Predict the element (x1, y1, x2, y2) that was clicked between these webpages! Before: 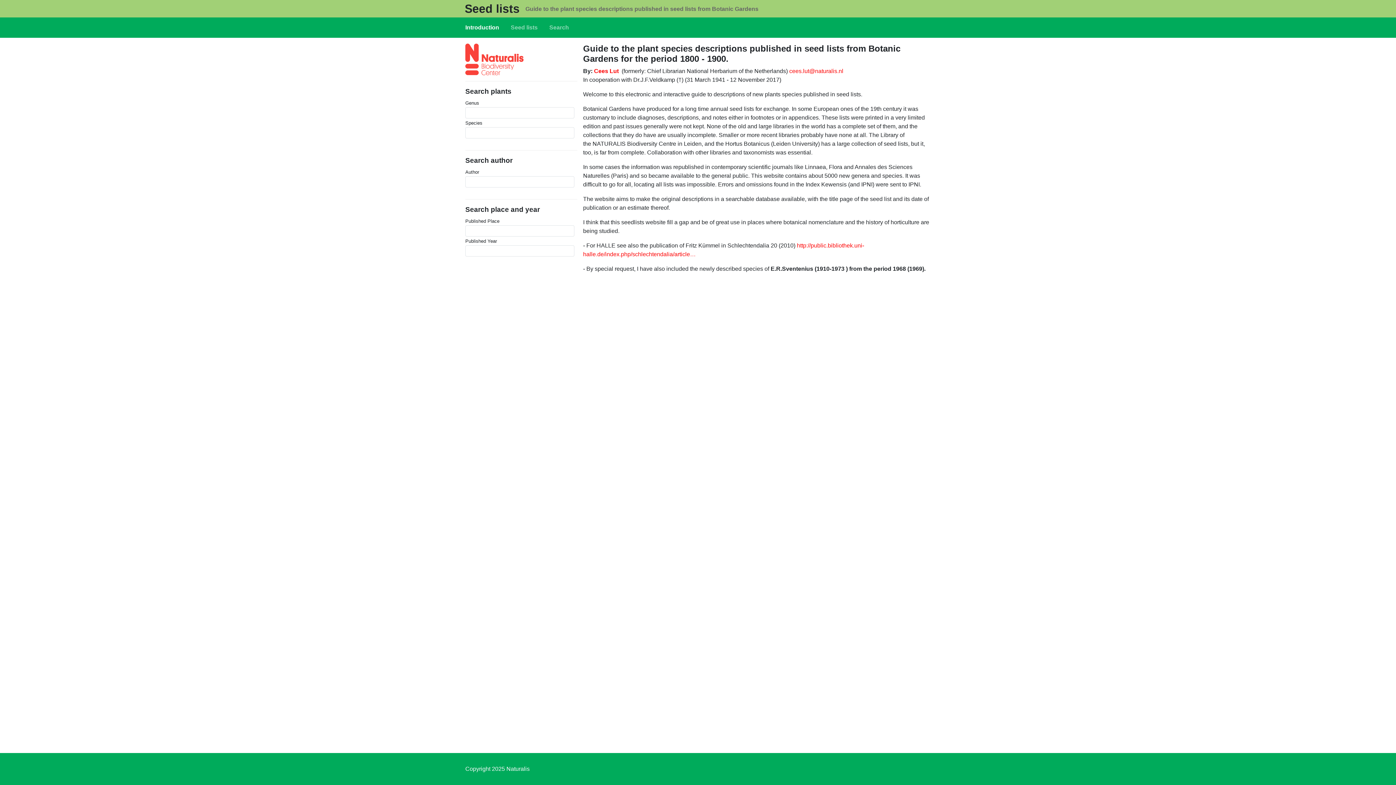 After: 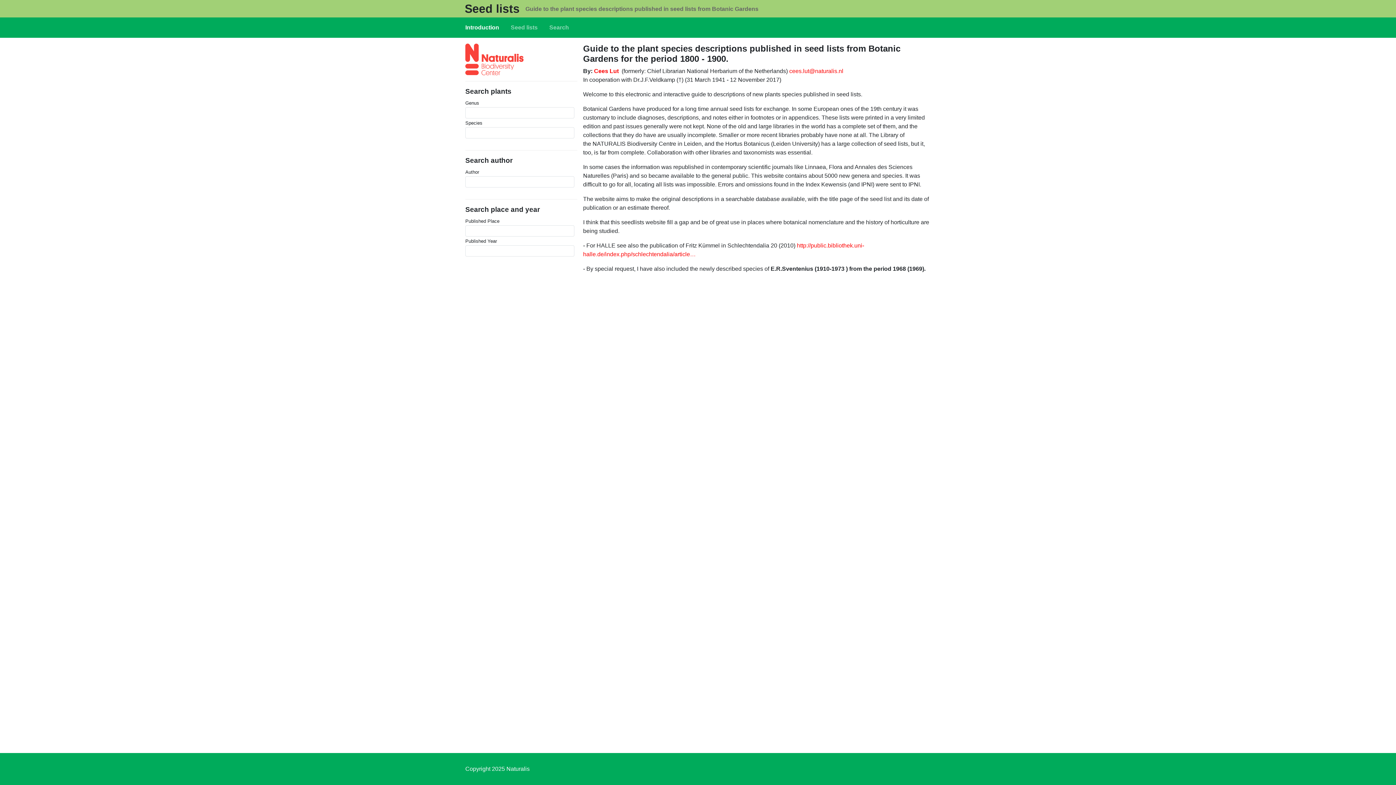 Action: label: Seed lists bbox: (464, 2, 519, 15)